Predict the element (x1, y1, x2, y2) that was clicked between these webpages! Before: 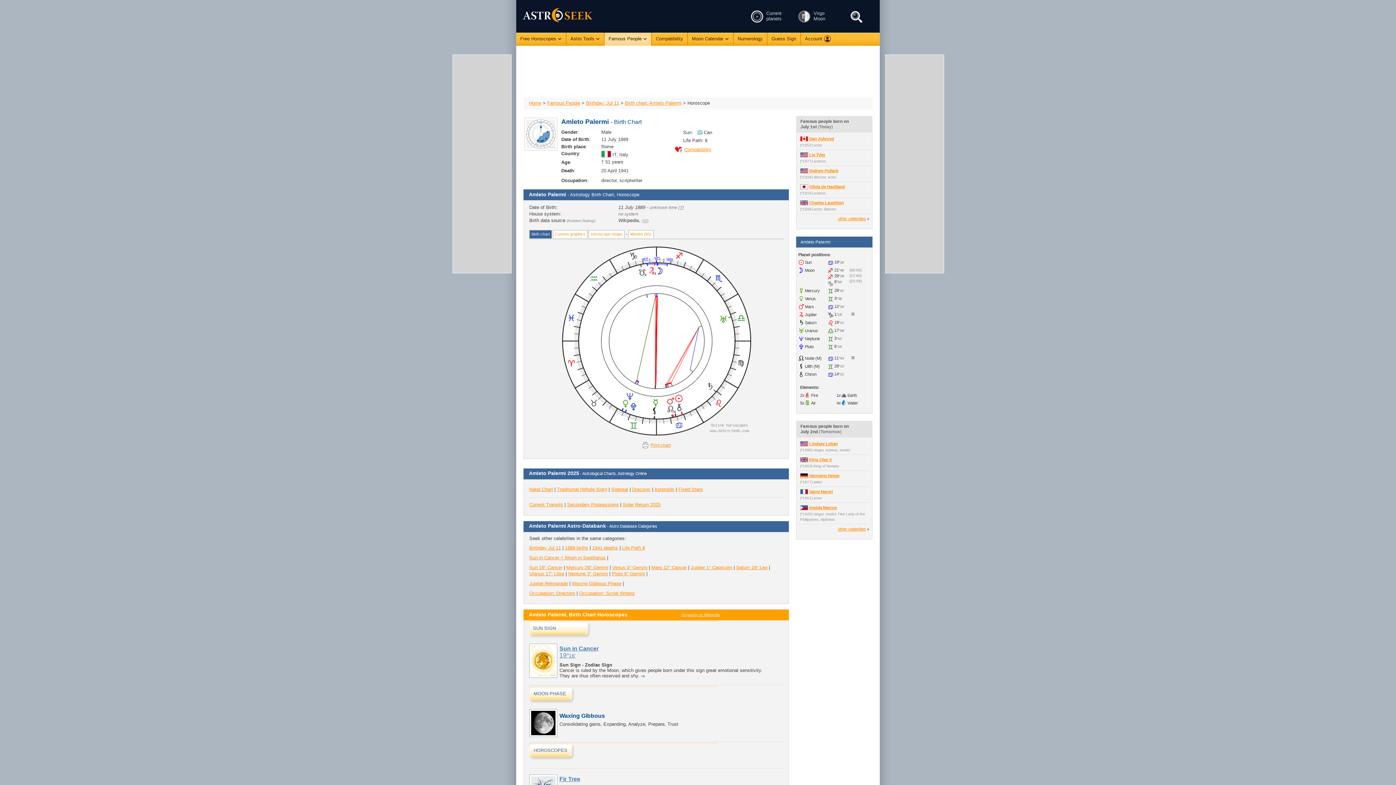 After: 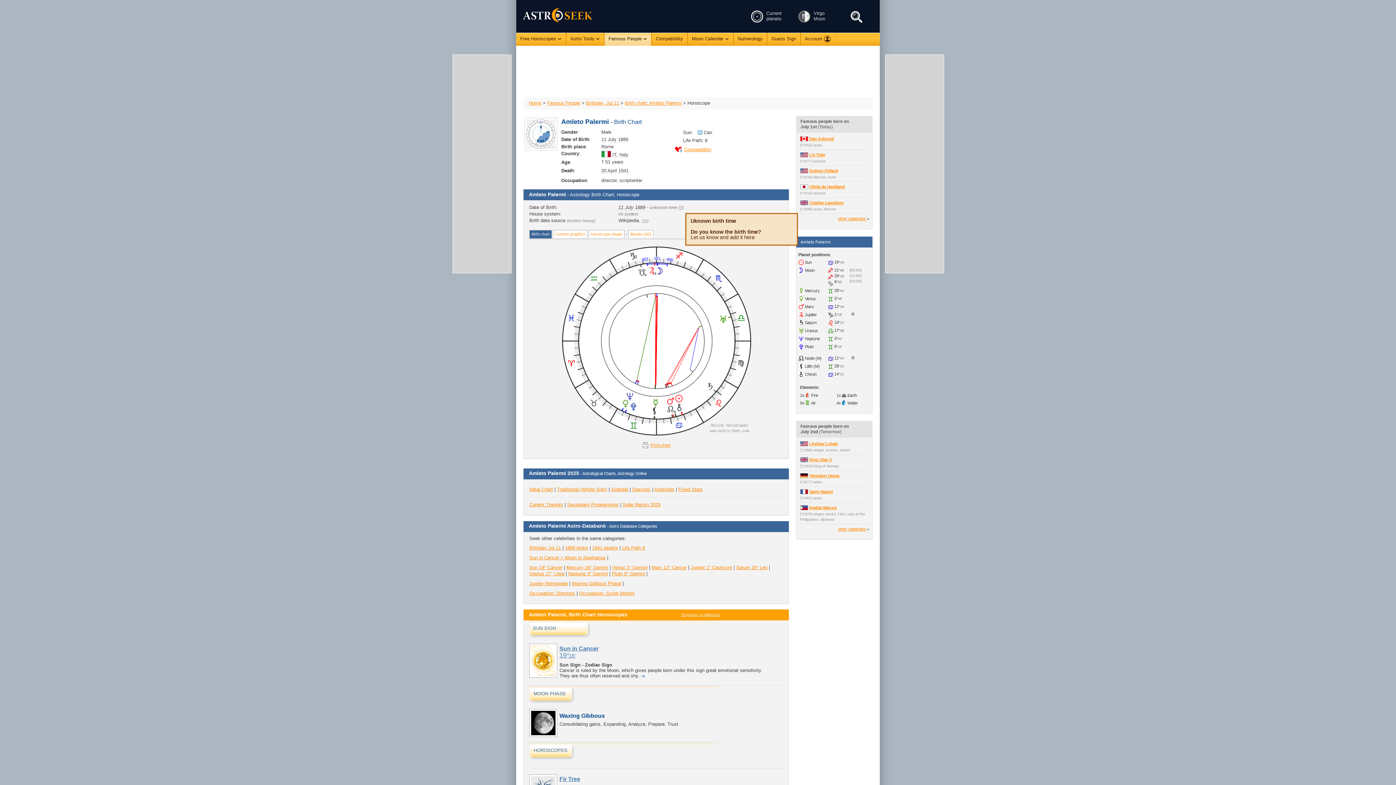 Action: label: ? bbox: (680, 205, 682, 209)